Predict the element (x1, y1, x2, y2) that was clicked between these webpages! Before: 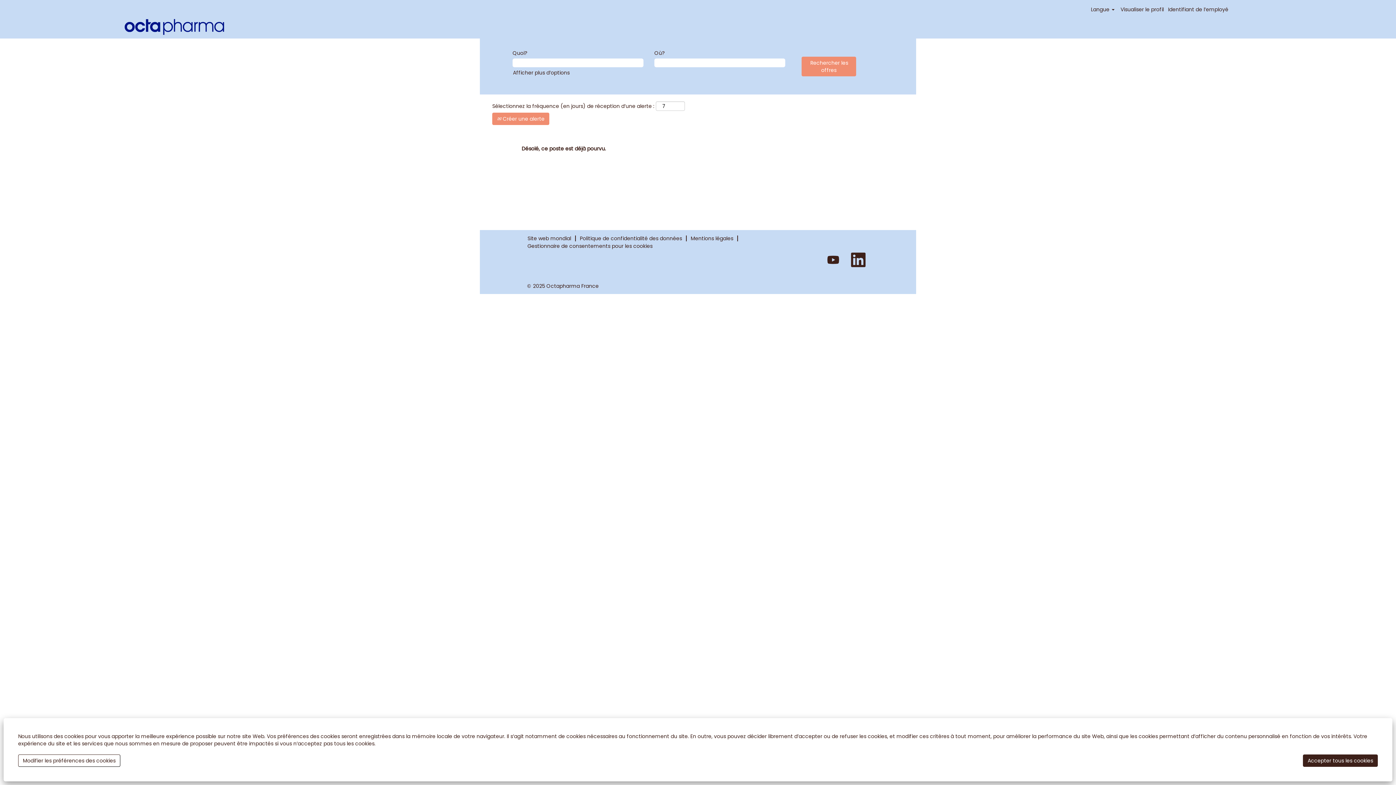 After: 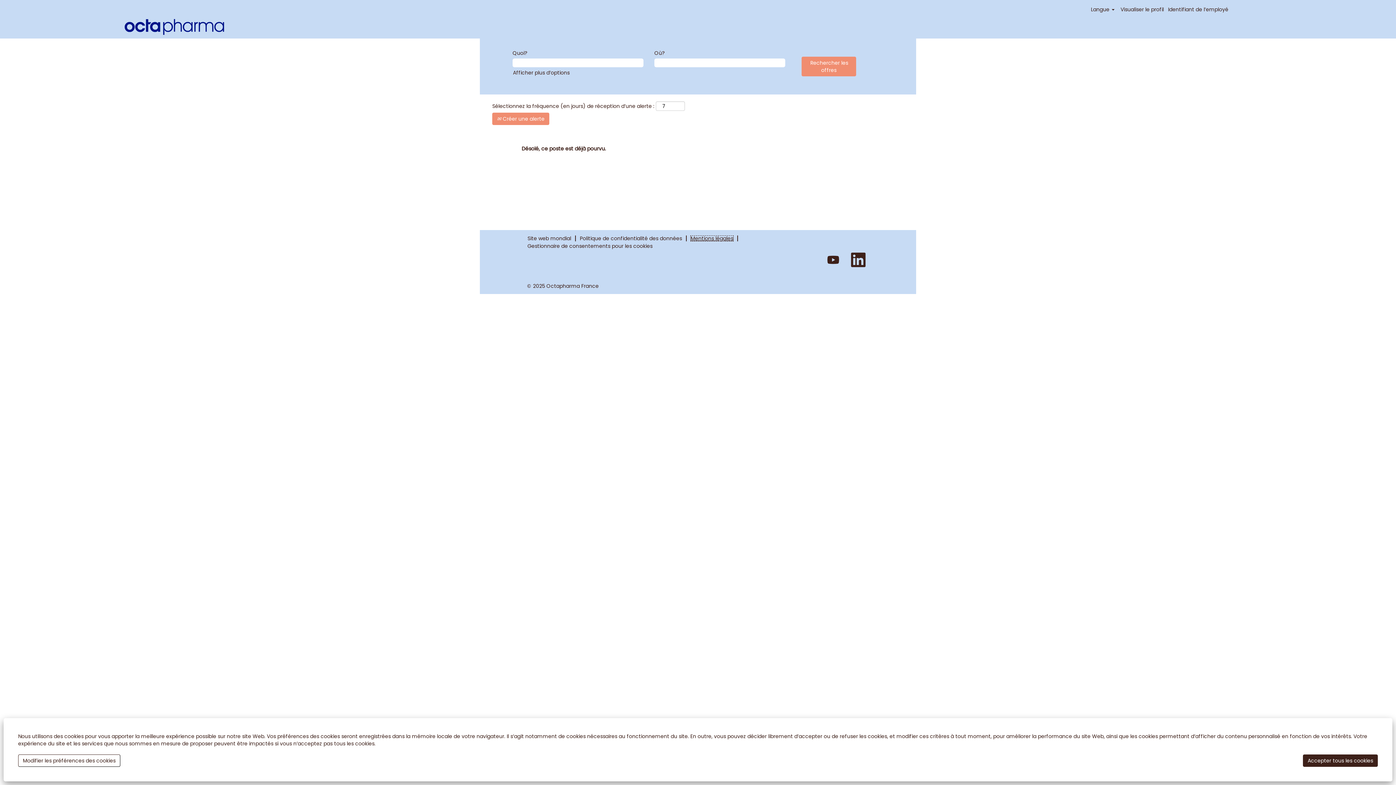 Action: bbox: (690, 235, 733, 241) label: Mentions légales